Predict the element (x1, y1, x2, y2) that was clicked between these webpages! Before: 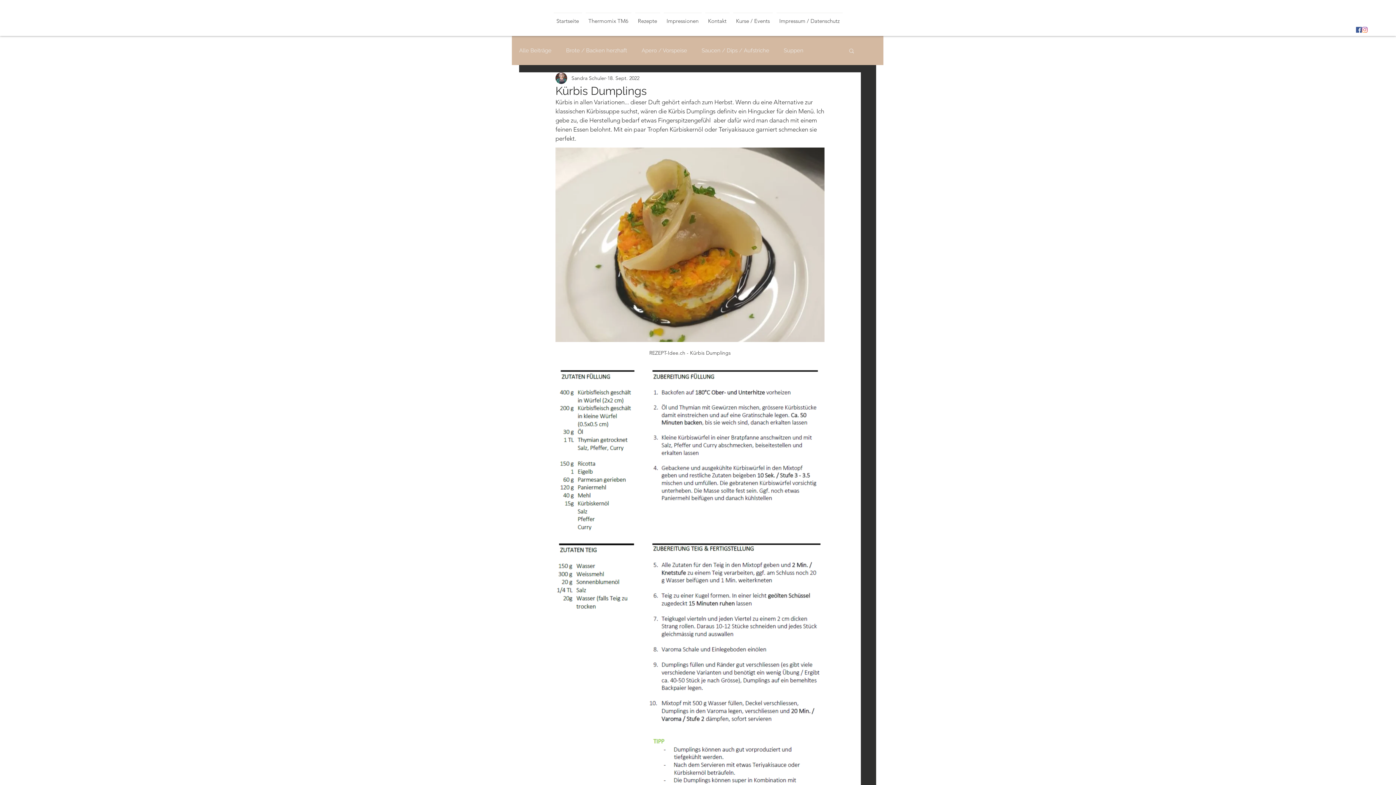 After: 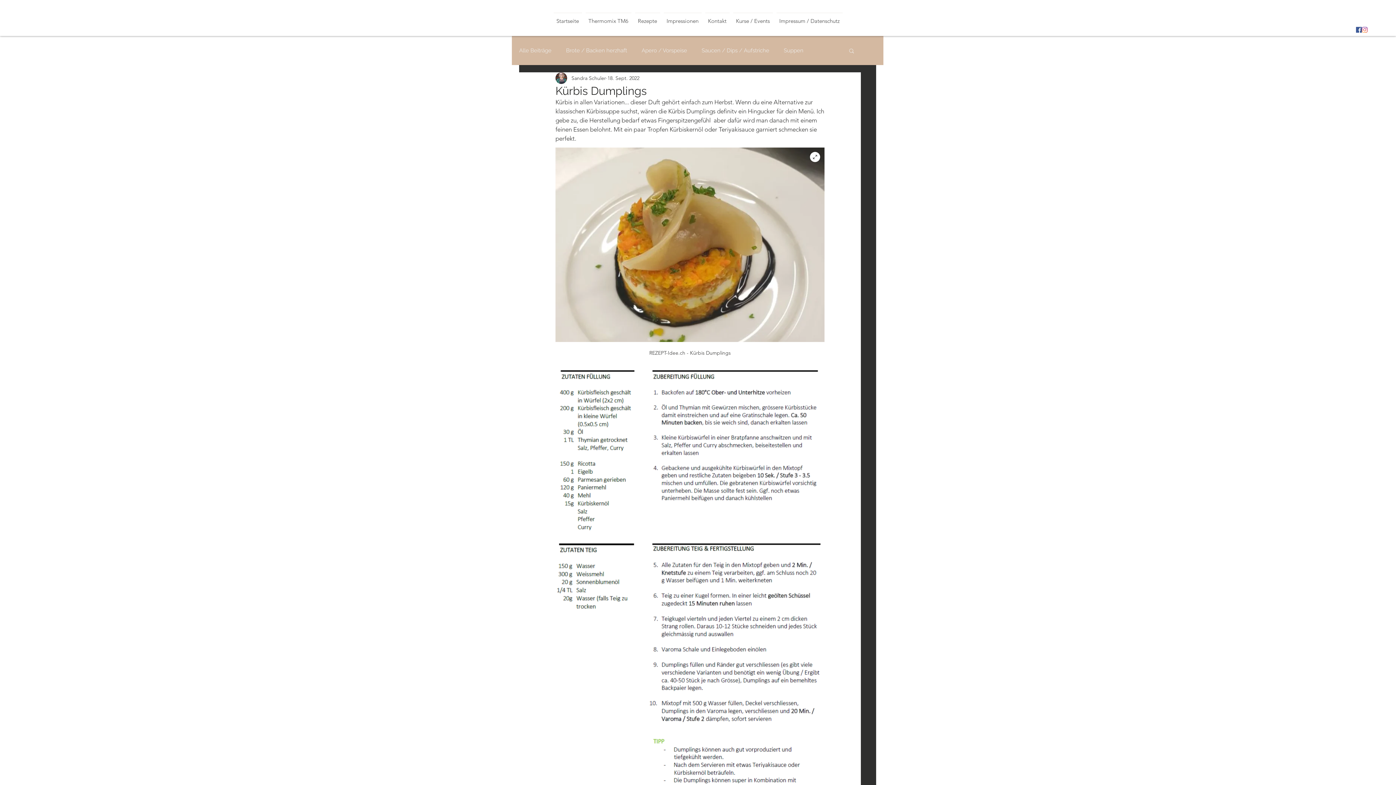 Action: bbox: (555, 147, 824, 342)